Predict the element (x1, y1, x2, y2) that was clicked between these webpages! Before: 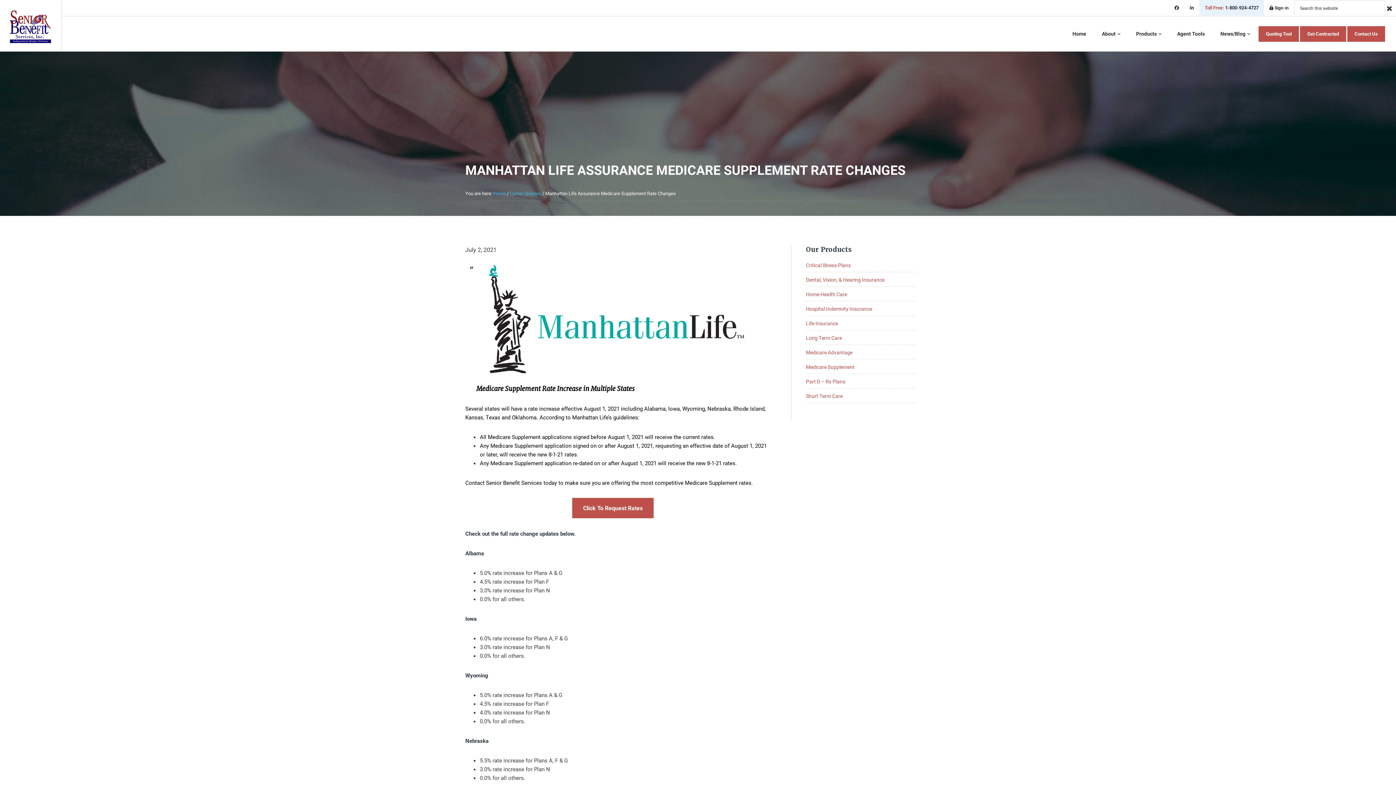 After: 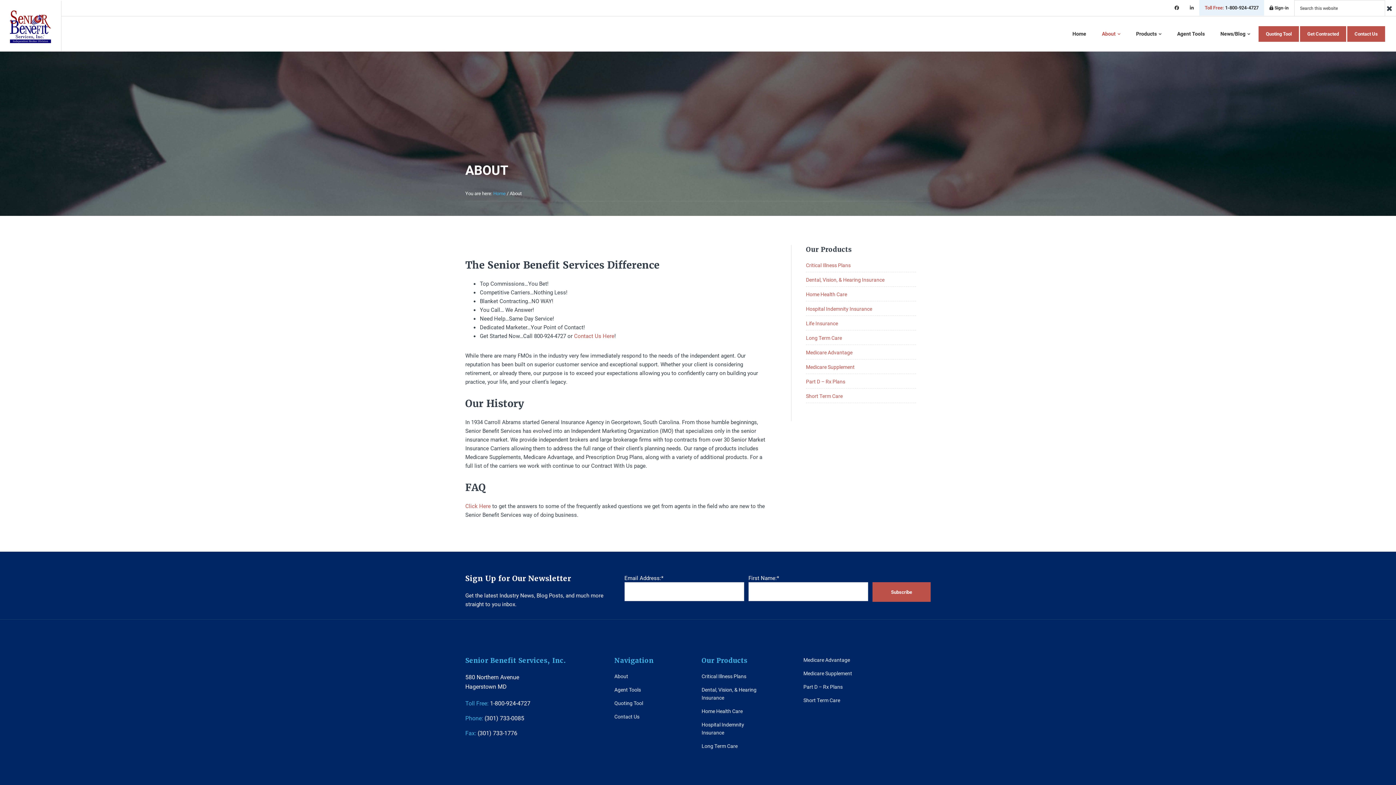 Action: bbox: (1094, 25, 1128, 41) label: About